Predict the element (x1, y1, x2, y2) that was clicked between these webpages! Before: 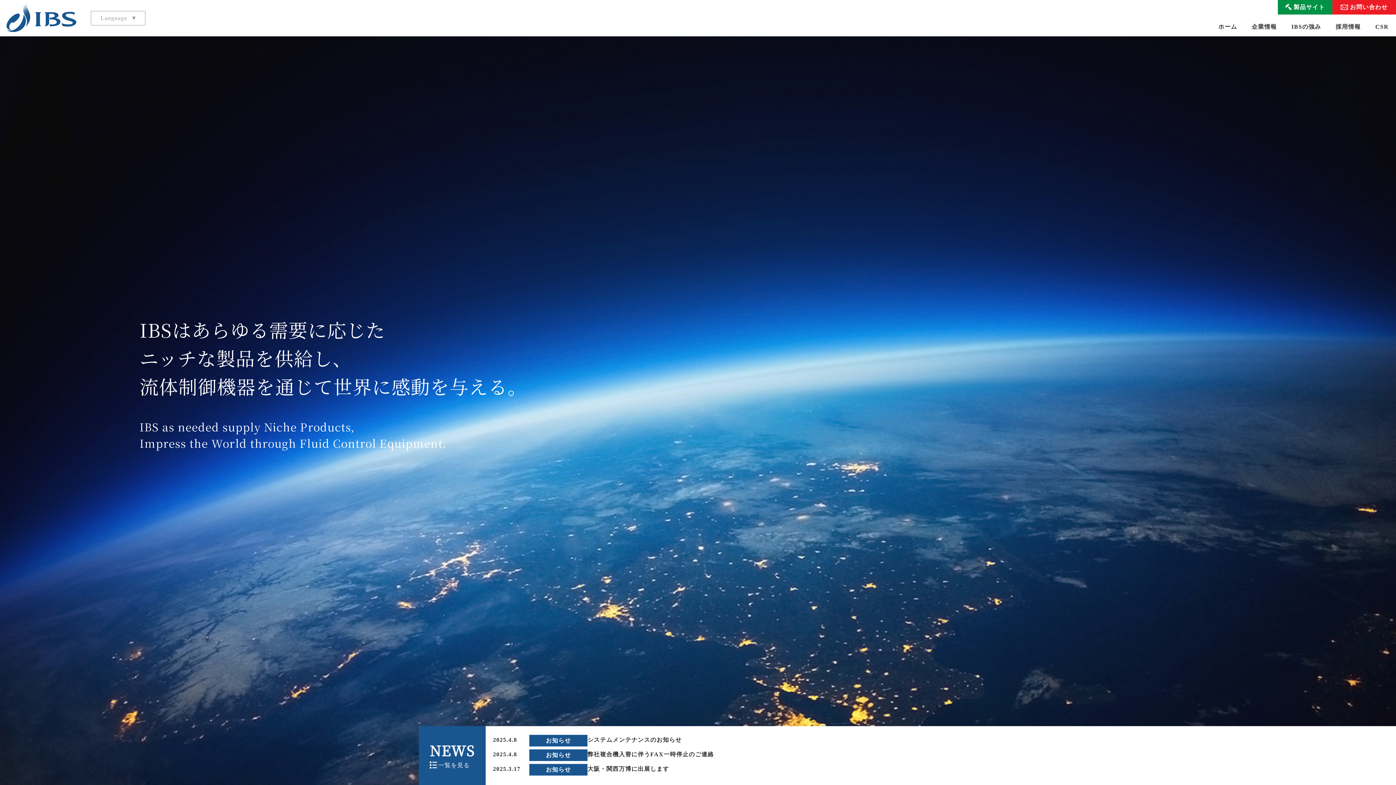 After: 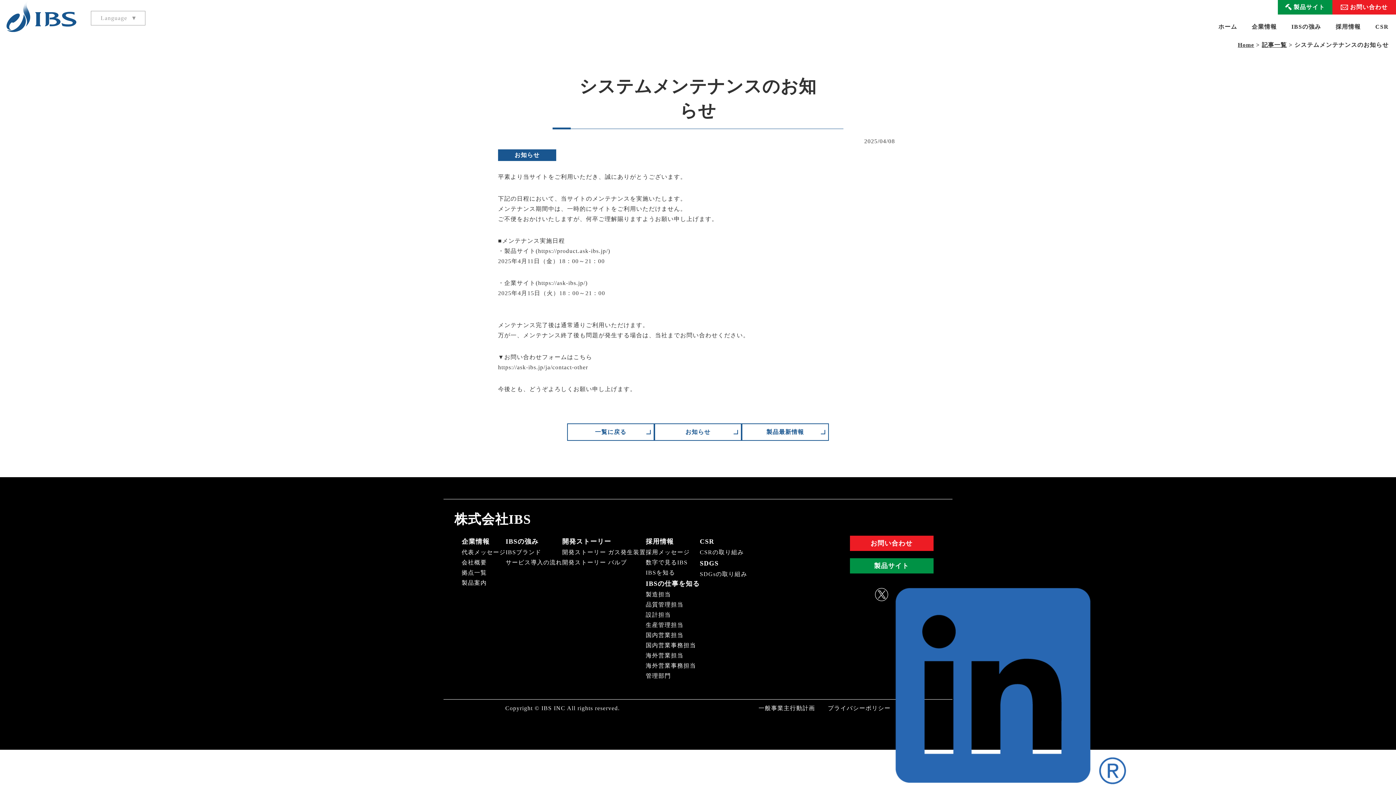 Action: label: システムメンテナンスのお知らせ bbox: (587, 736, 681, 743)